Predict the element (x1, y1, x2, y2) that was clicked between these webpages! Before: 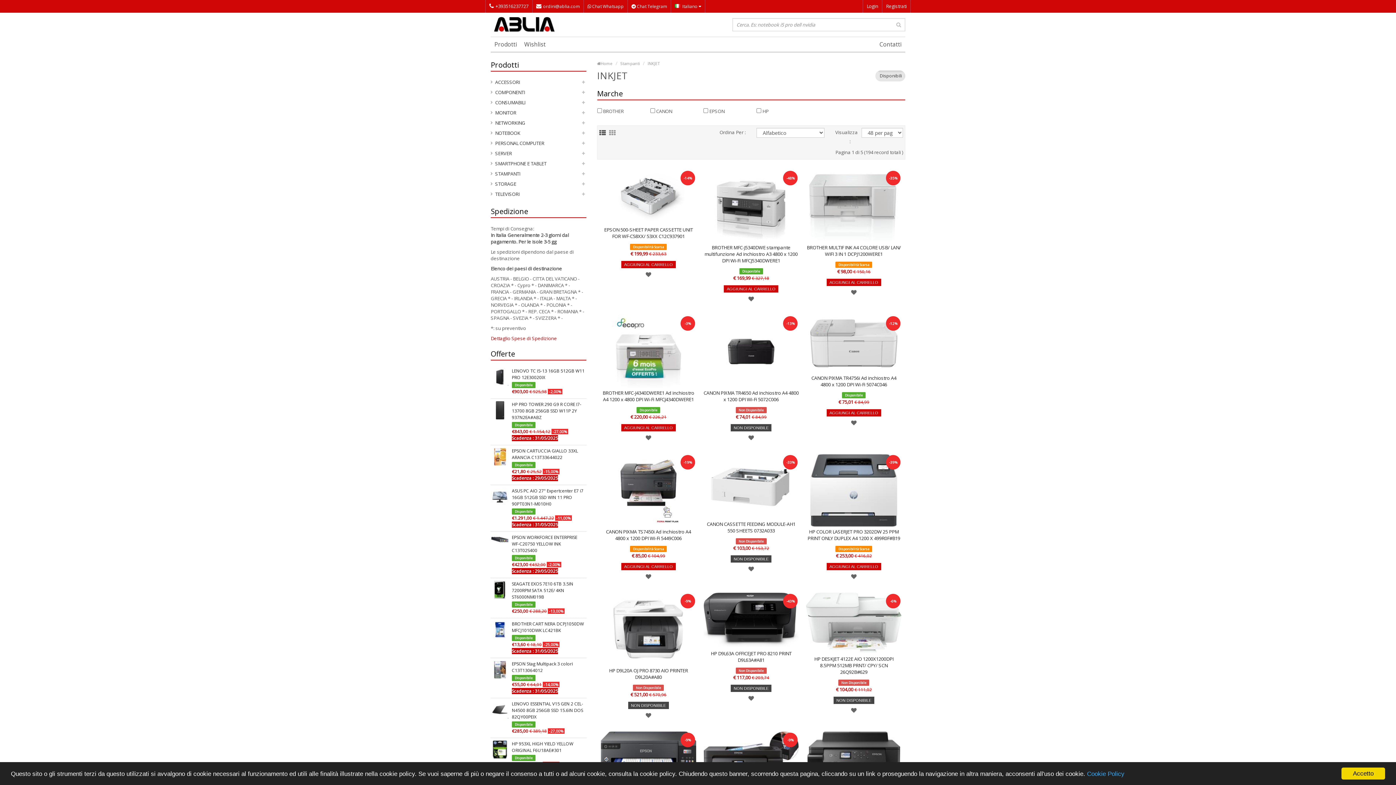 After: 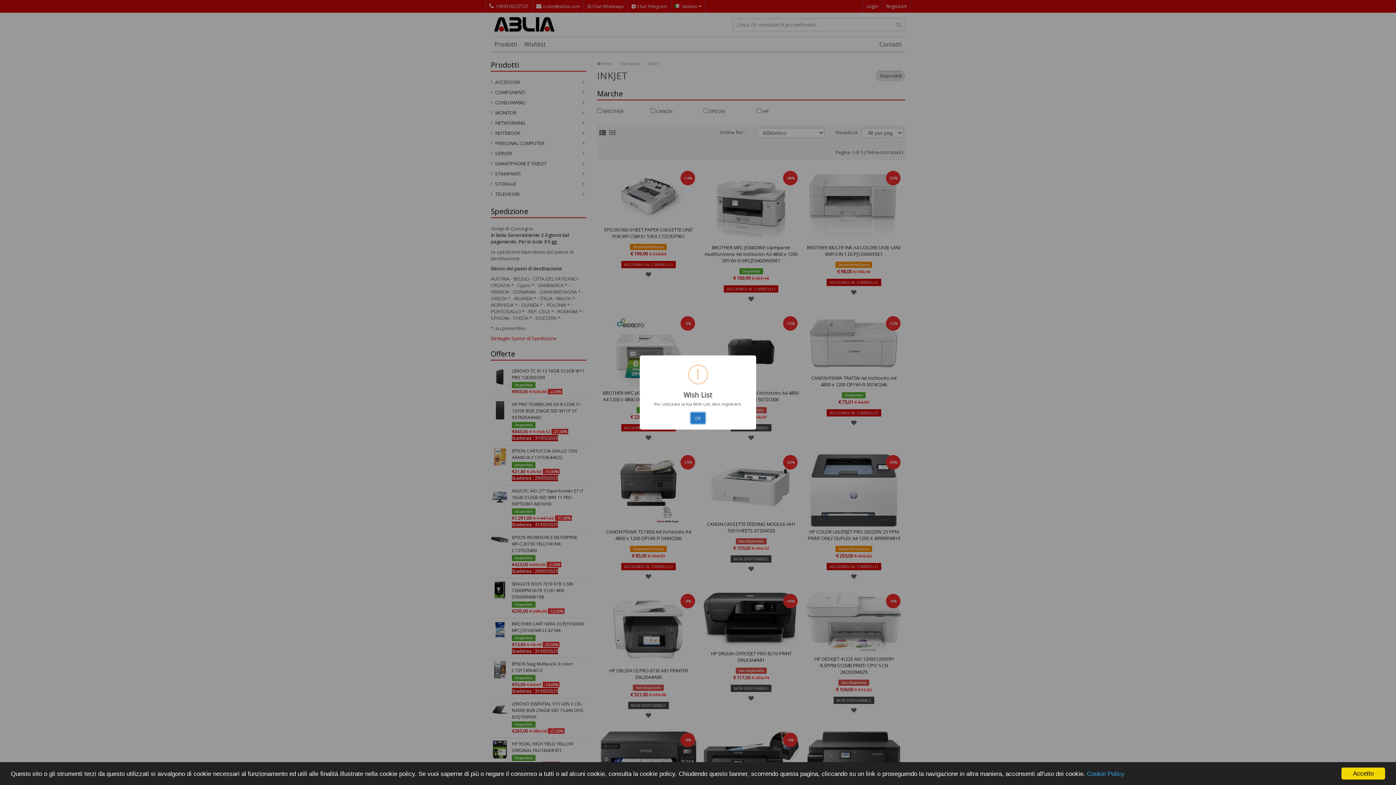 Action: bbox: (849, 419, 858, 426)